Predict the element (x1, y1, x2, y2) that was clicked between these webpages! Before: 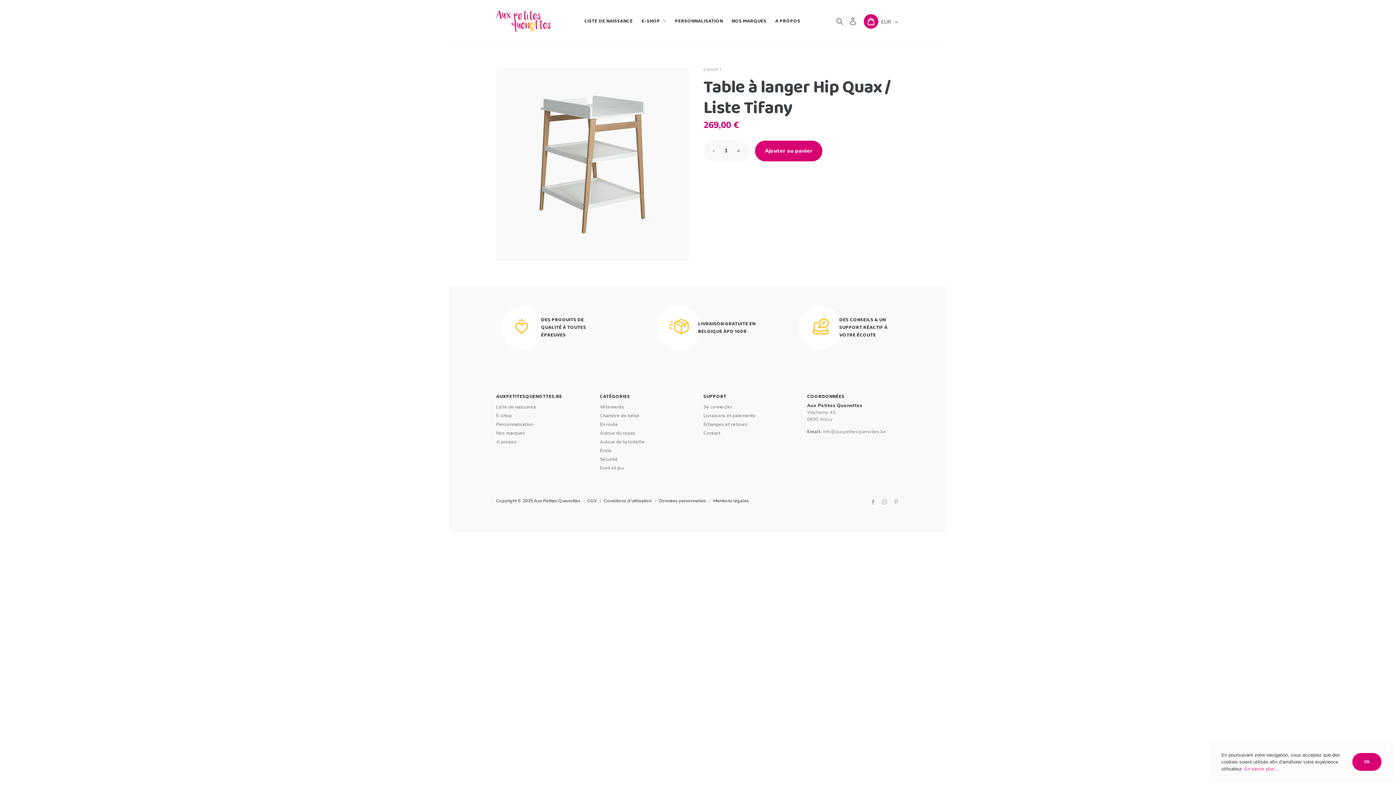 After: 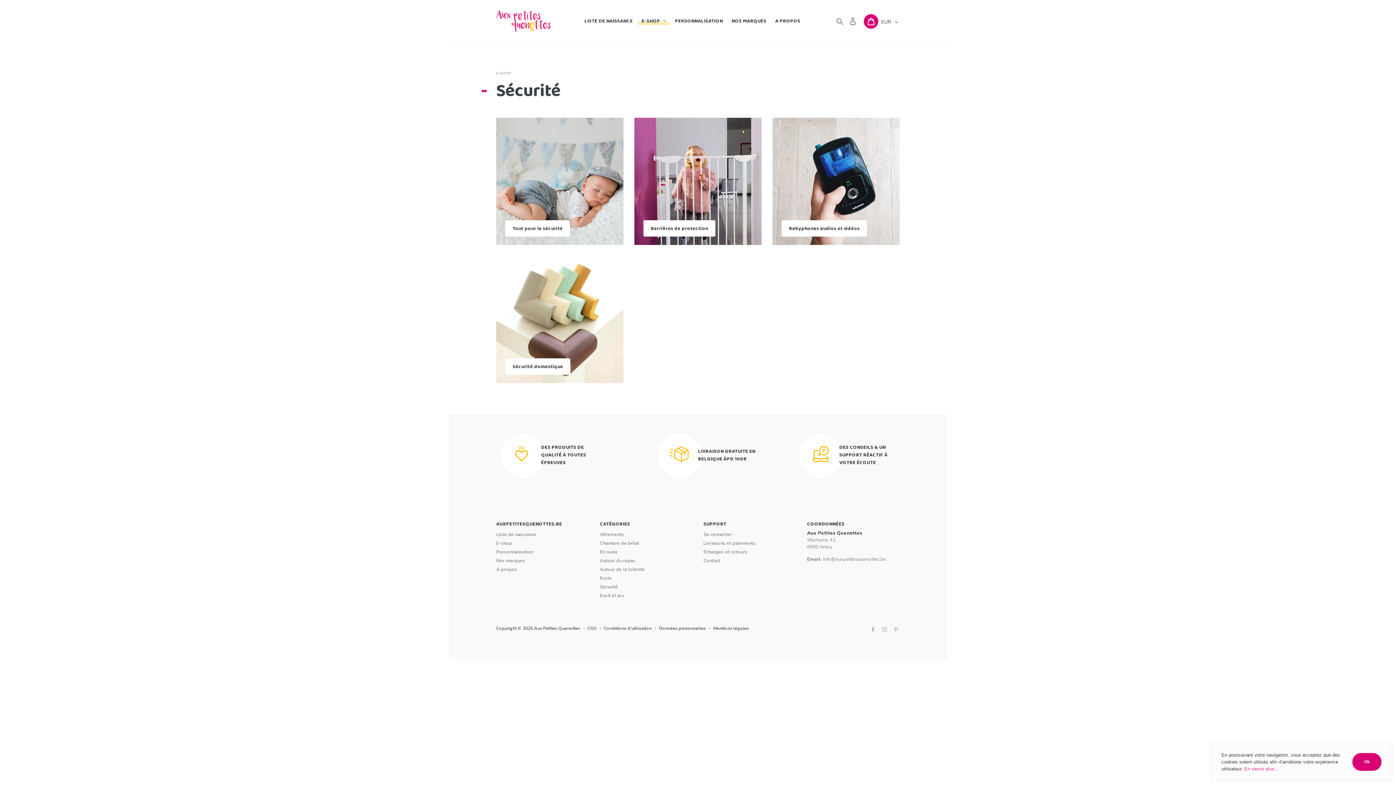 Action: bbox: (600, 456, 618, 462) label: Sécurité